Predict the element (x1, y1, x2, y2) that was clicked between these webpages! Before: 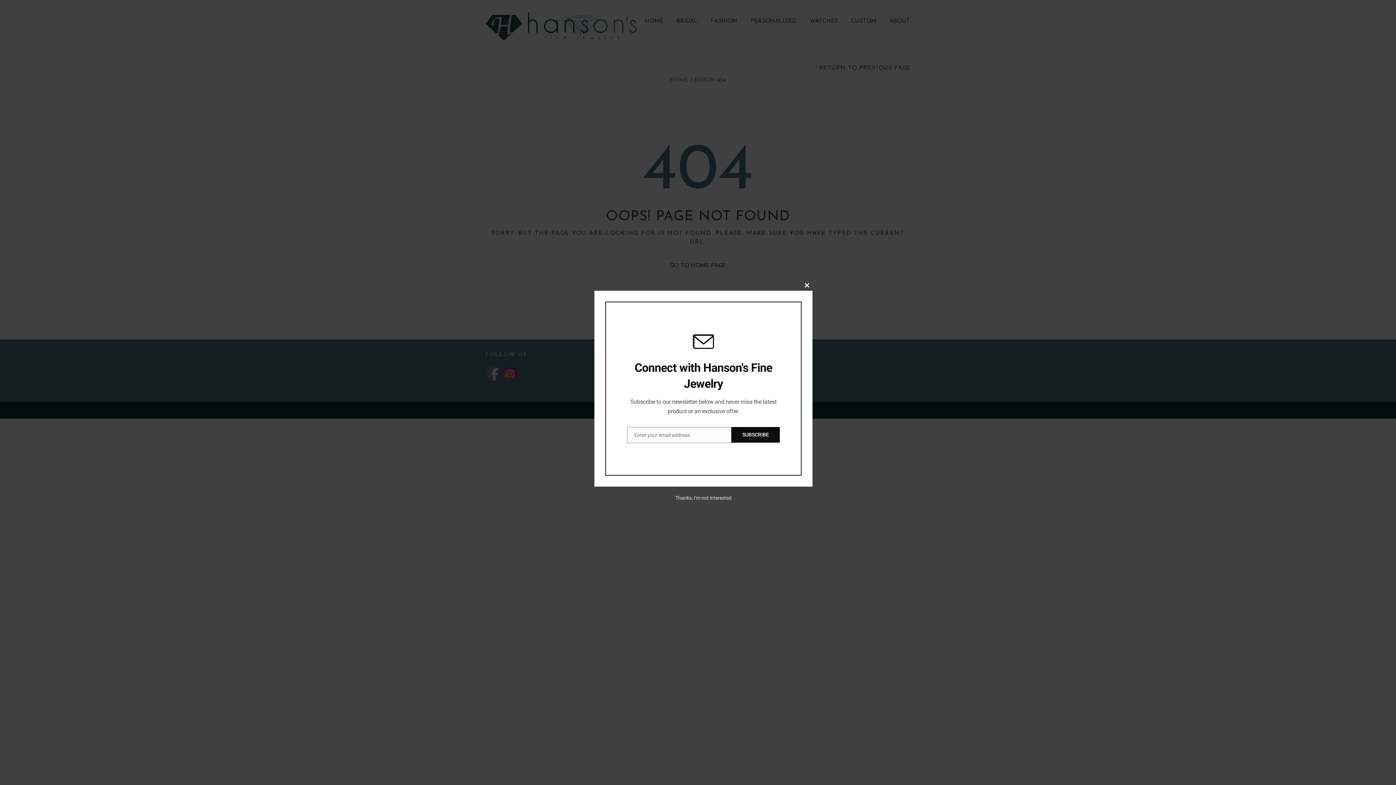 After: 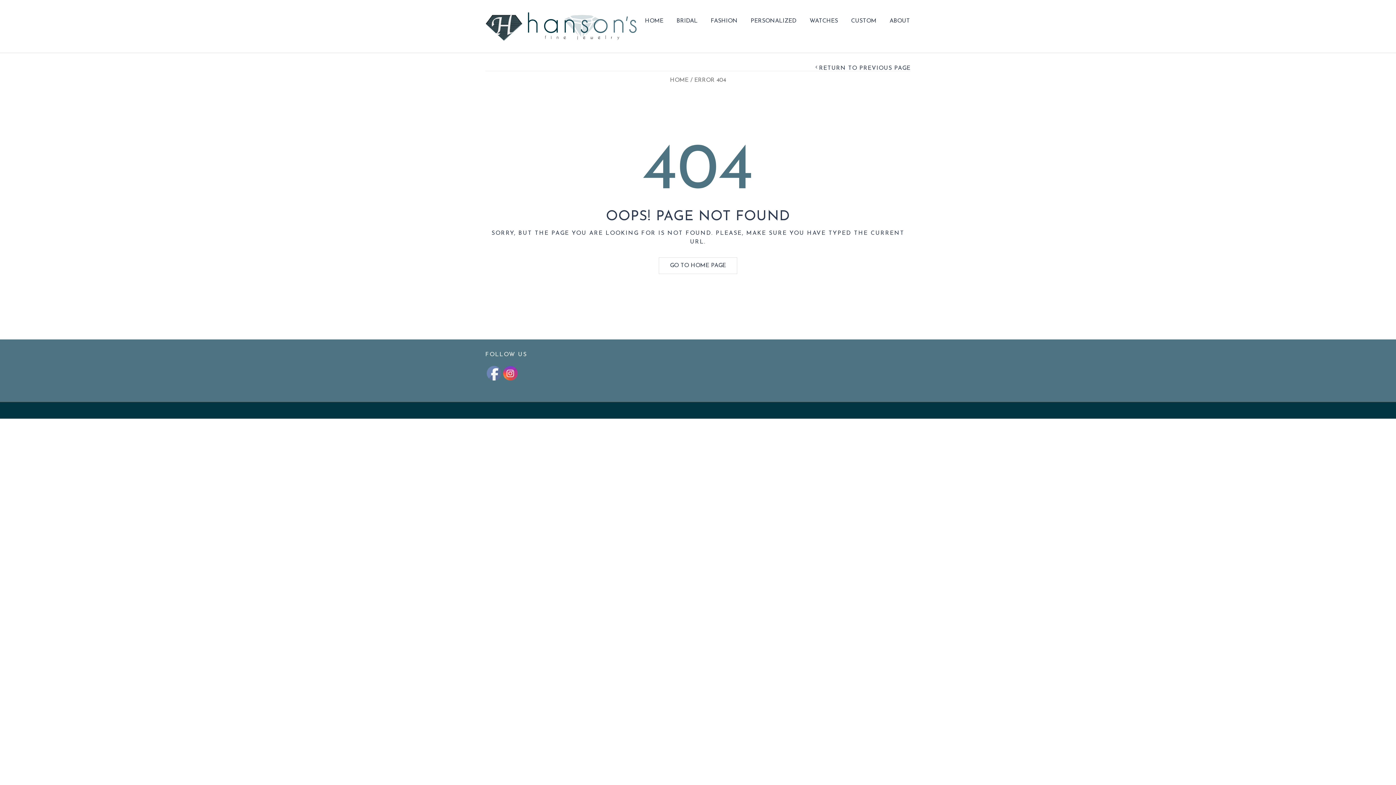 Action: label: CLOSE THIS MODULE bbox: (801, 279, 812, 290)